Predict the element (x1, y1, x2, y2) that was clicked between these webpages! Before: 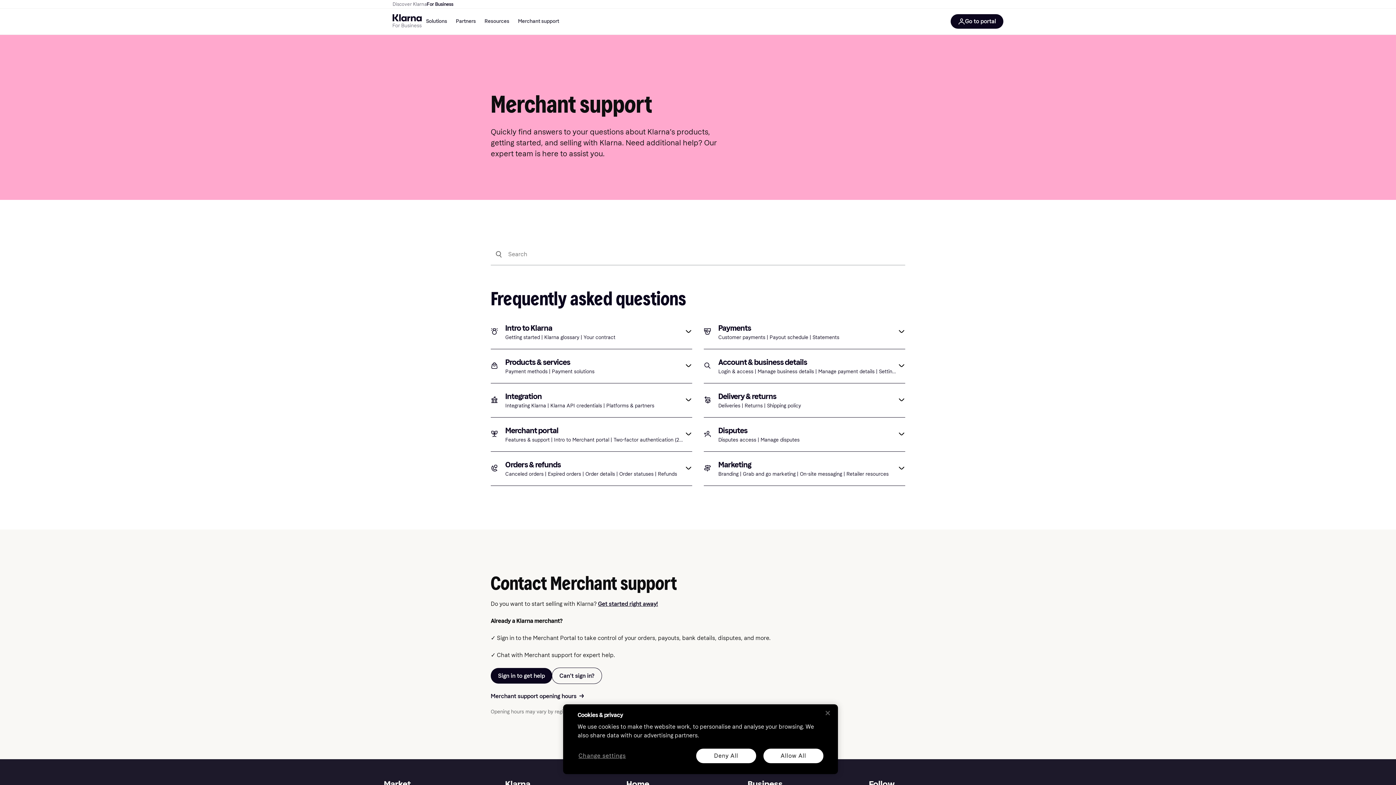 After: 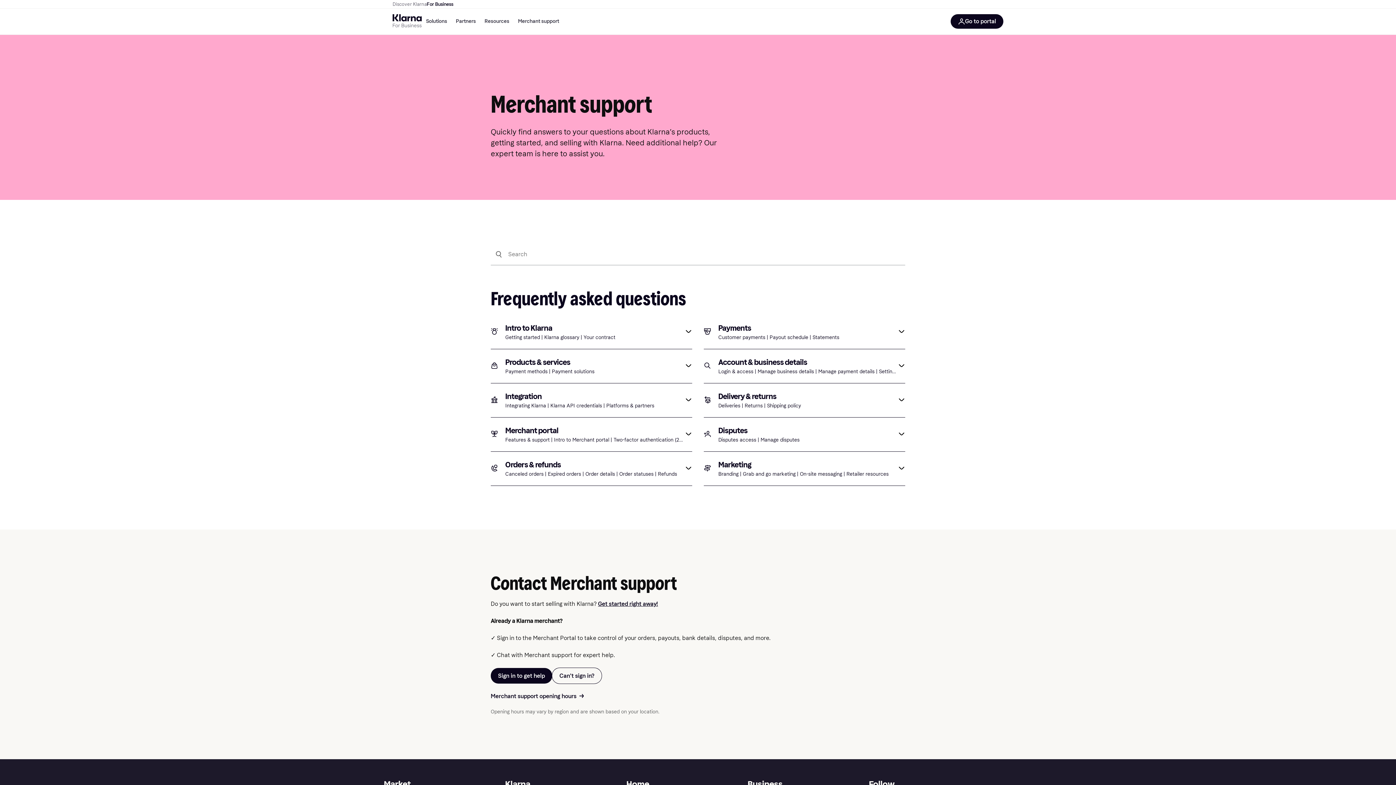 Action: label: Allow All bbox: (763, 749, 823, 763)